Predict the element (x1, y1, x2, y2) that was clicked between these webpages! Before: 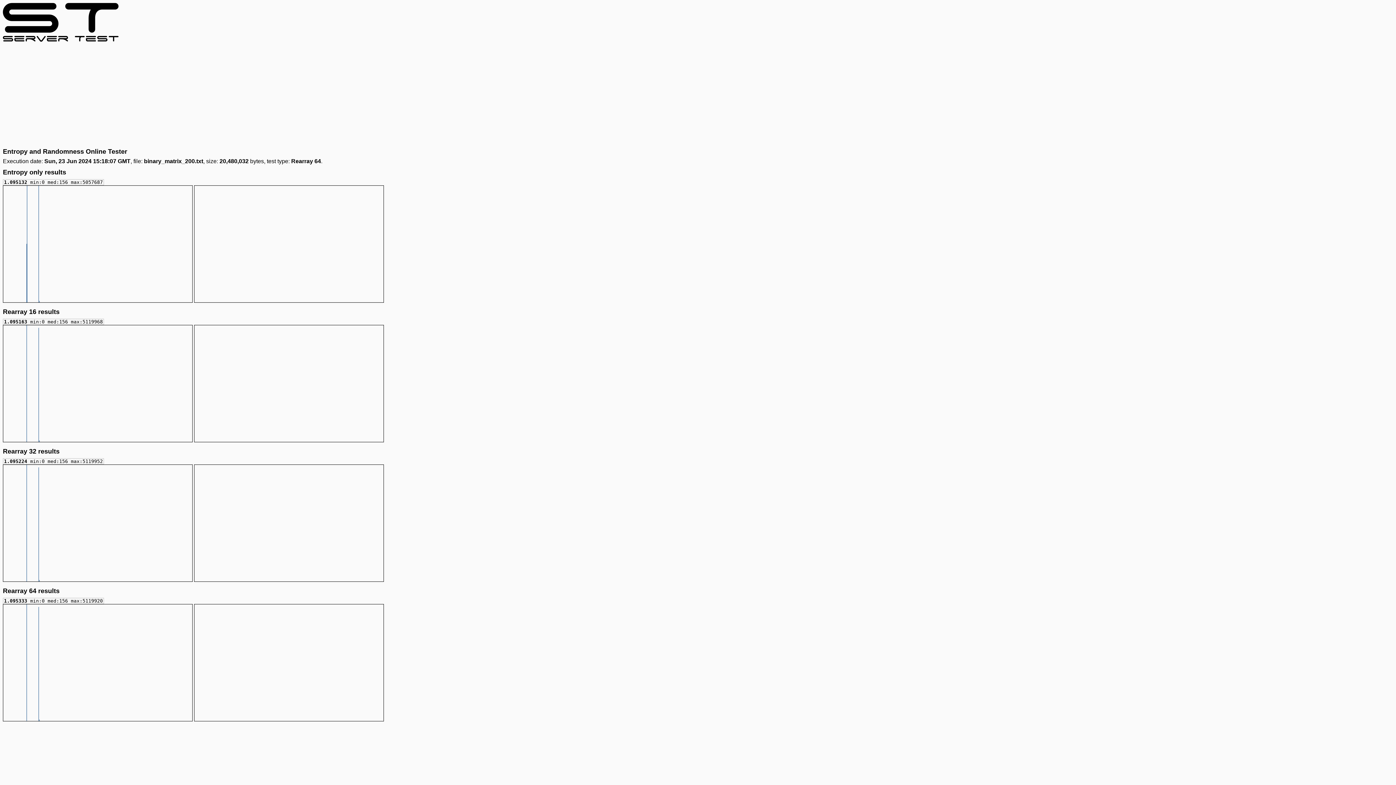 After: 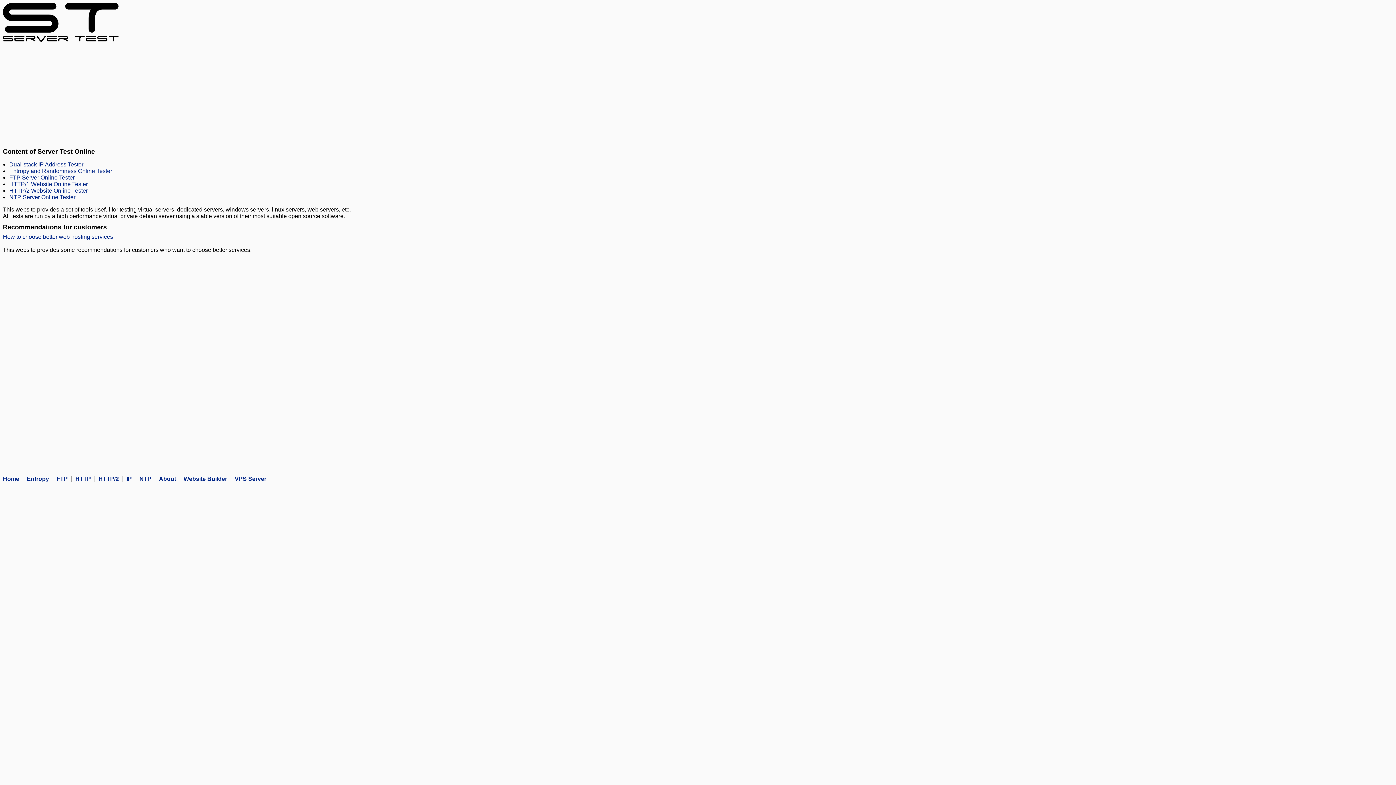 Action: bbox: (2, 2, 118, 41)